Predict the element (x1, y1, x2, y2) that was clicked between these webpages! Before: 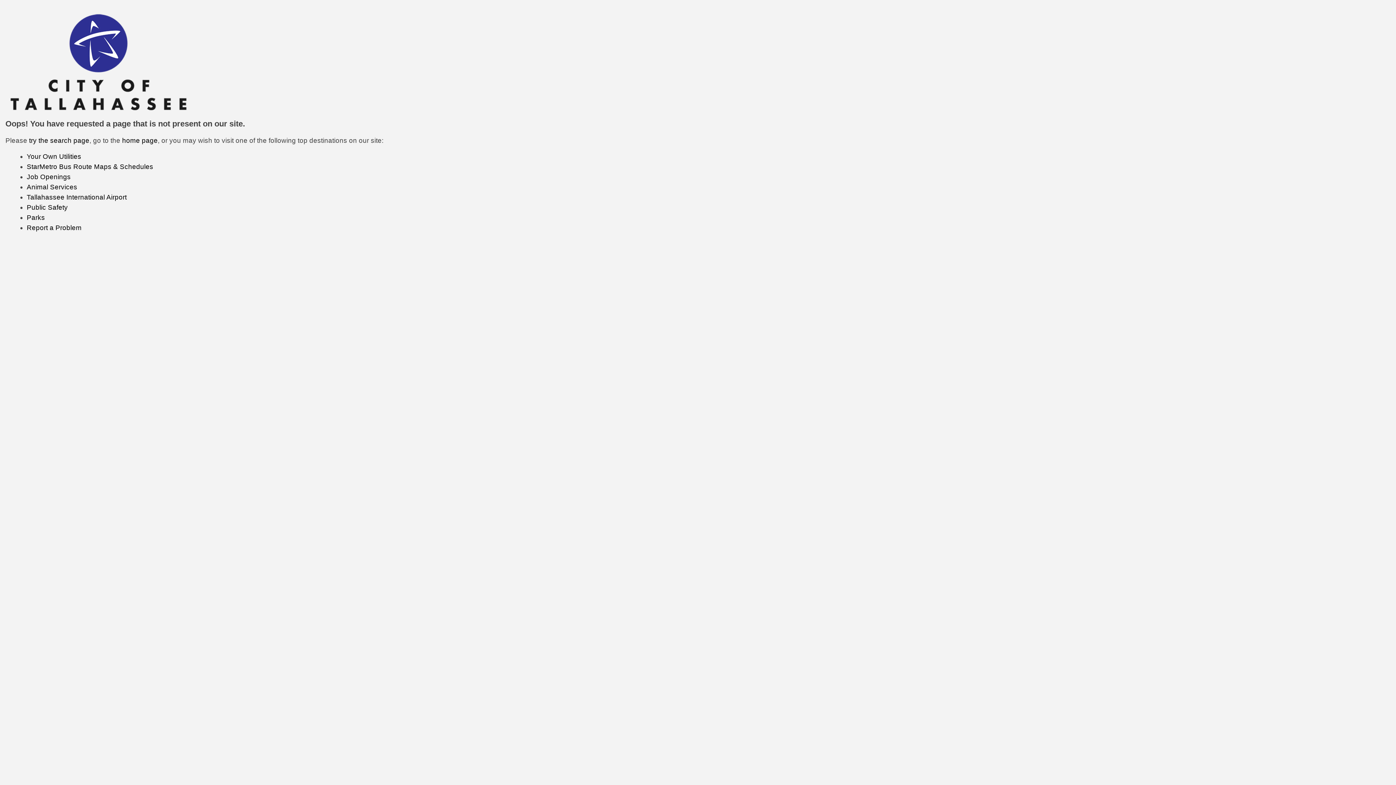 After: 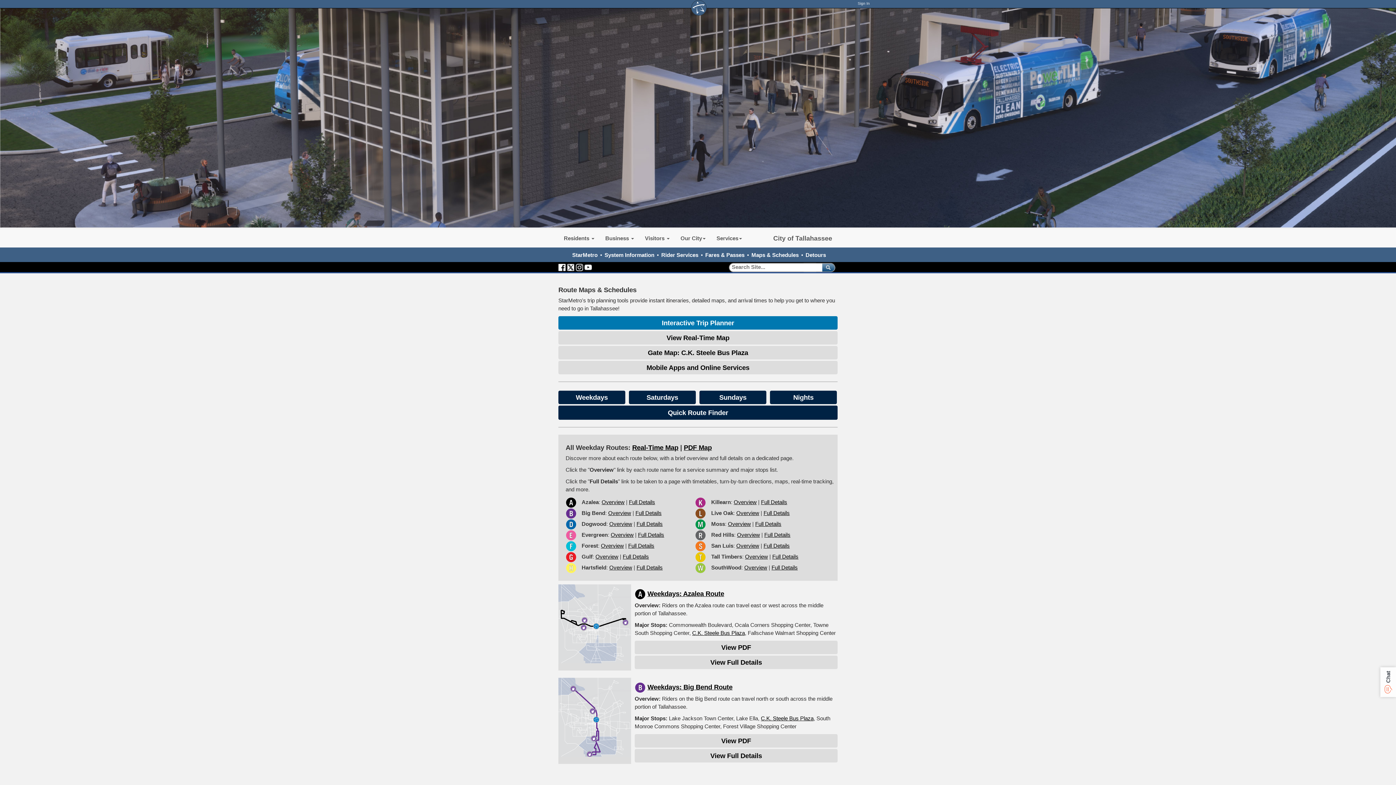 Action: label: StarMetro Bus Route Maps & Schedules bbox: (26, 162, 153, 170)